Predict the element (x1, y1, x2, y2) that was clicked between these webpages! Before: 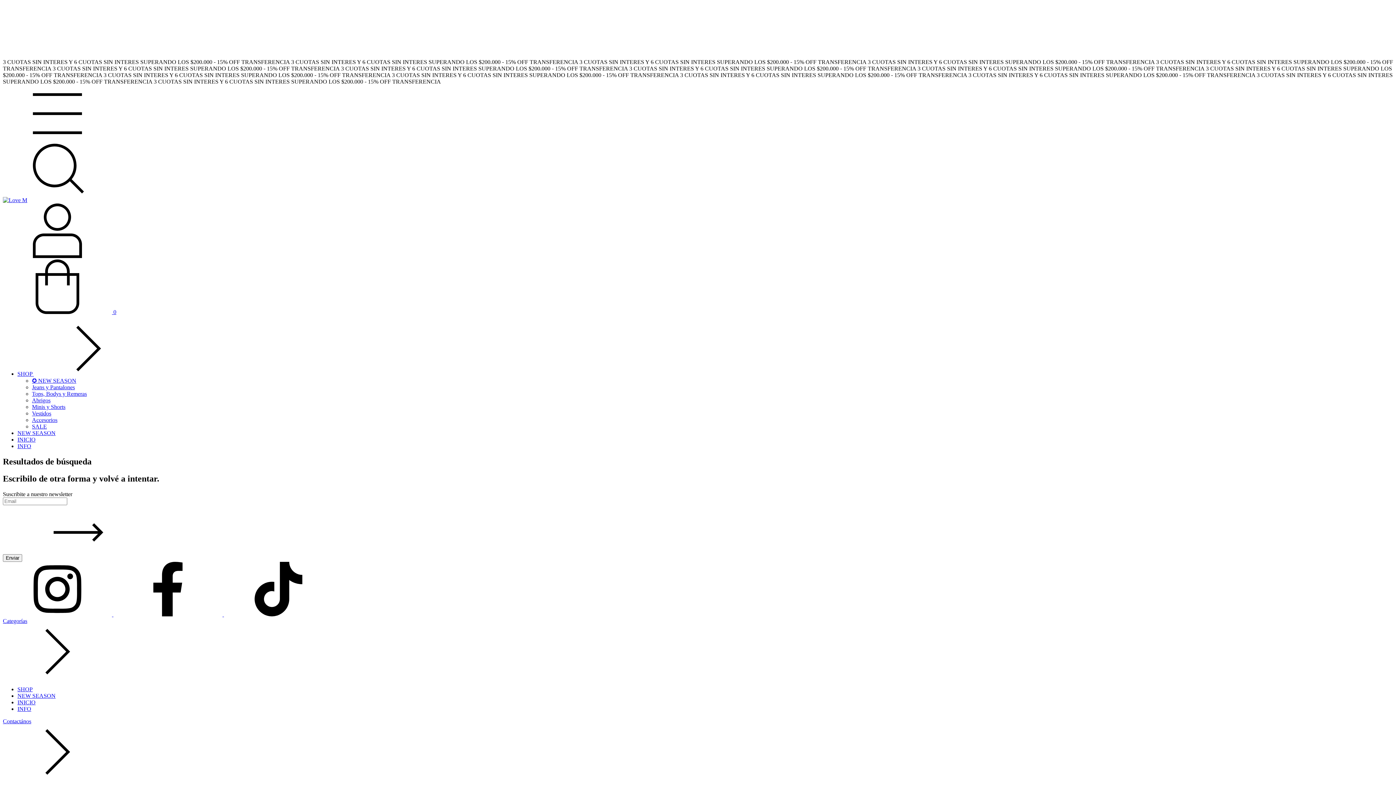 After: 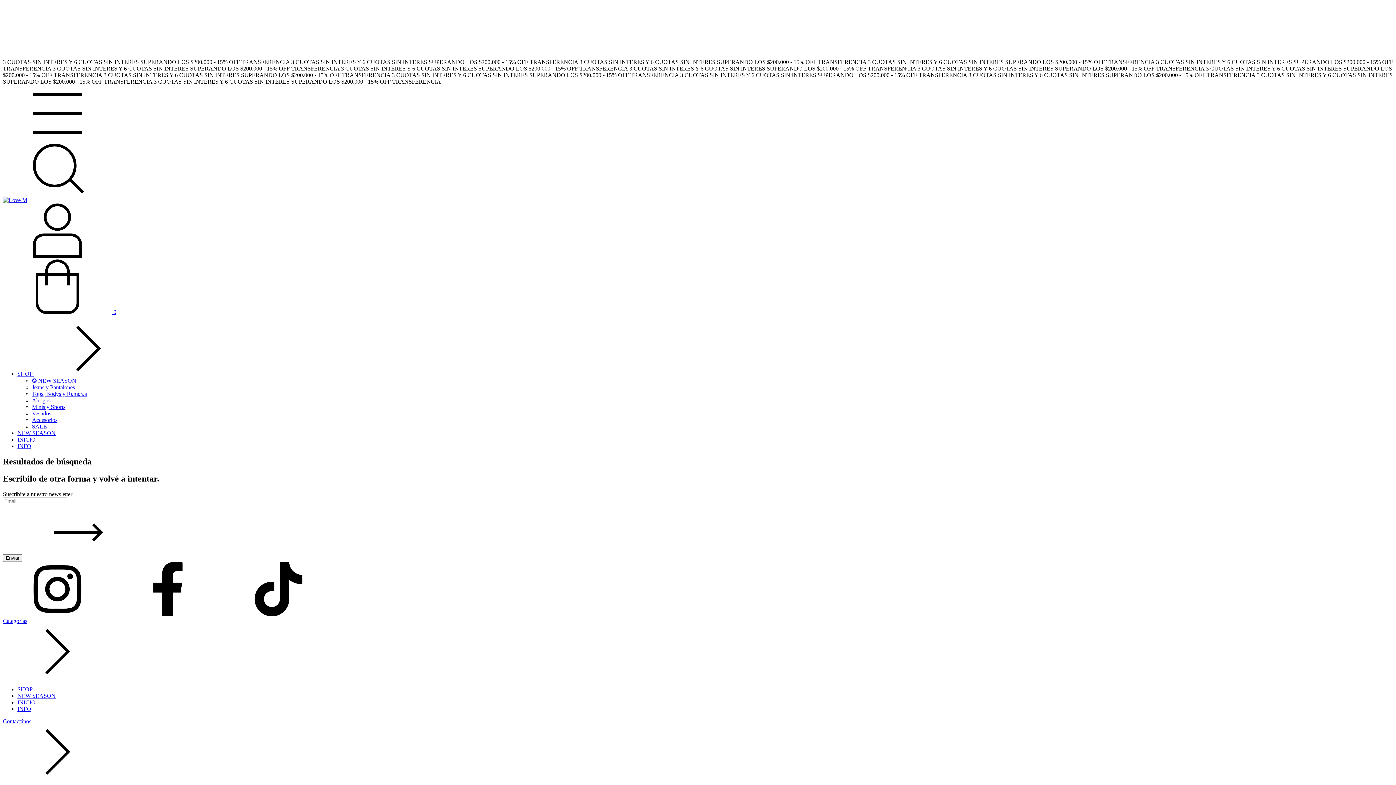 Action: bbox: (2, 309, 116, 315) label:  0